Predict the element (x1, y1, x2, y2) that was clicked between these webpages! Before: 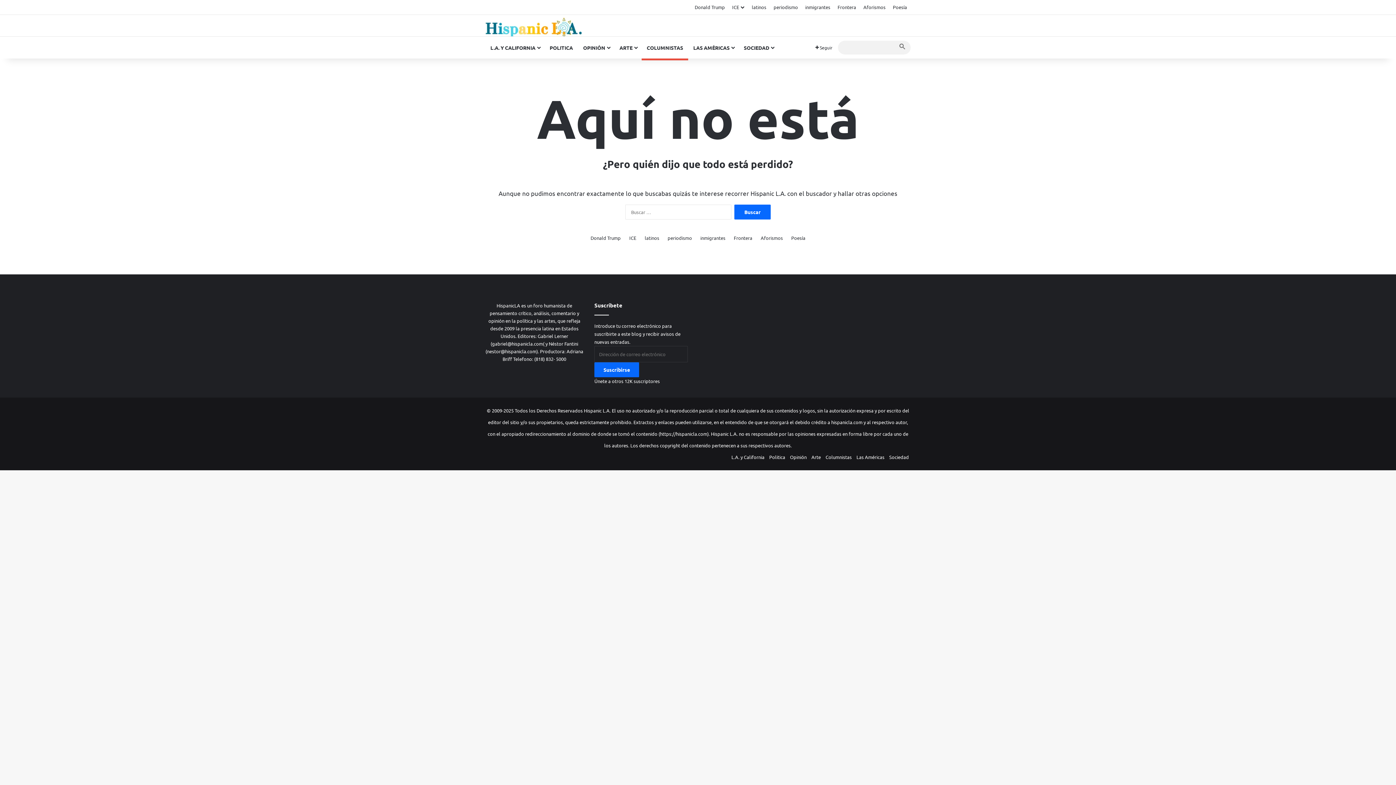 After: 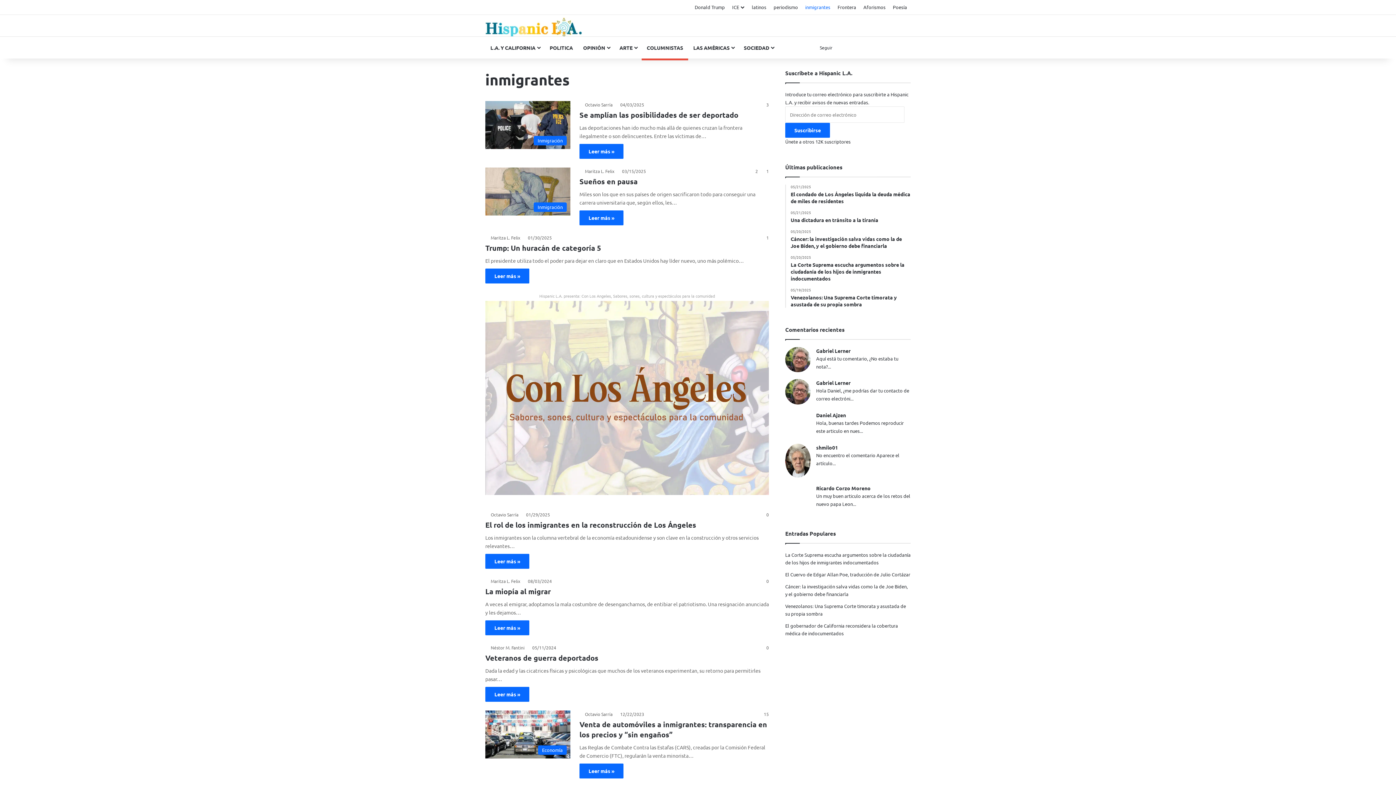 Action: bbox: (801, 0, 834, 14) label: inmigrantes